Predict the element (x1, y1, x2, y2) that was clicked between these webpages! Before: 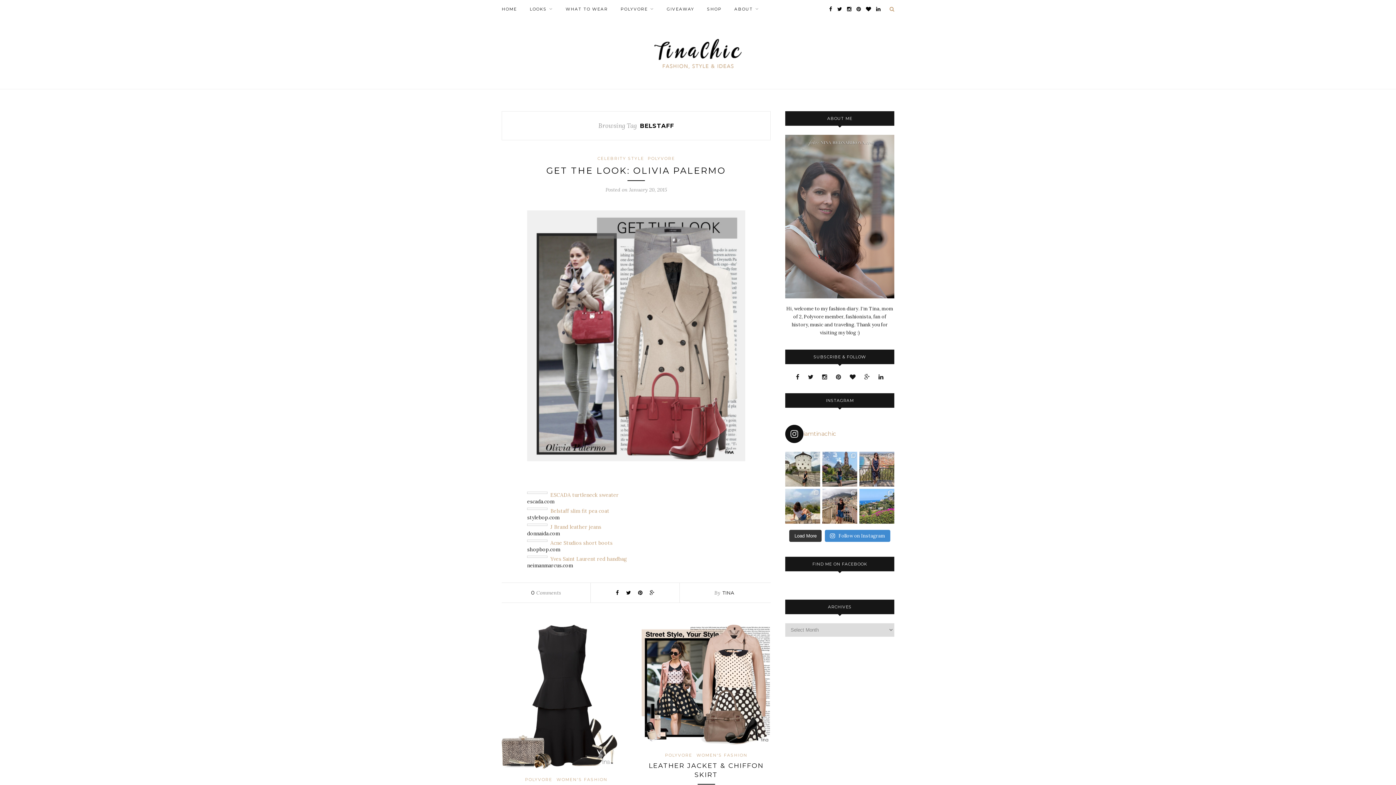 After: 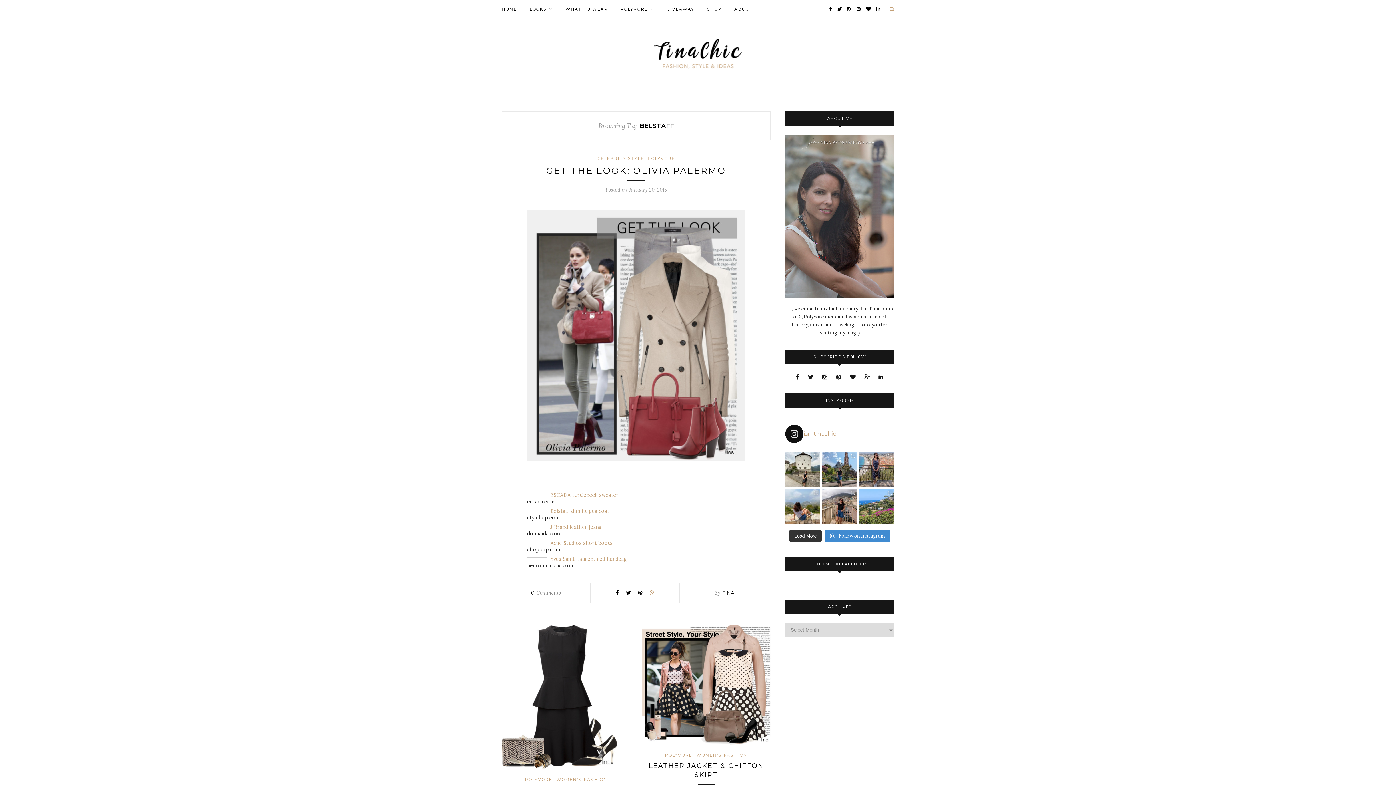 Action: bbox: (649, 589, 654, 596)